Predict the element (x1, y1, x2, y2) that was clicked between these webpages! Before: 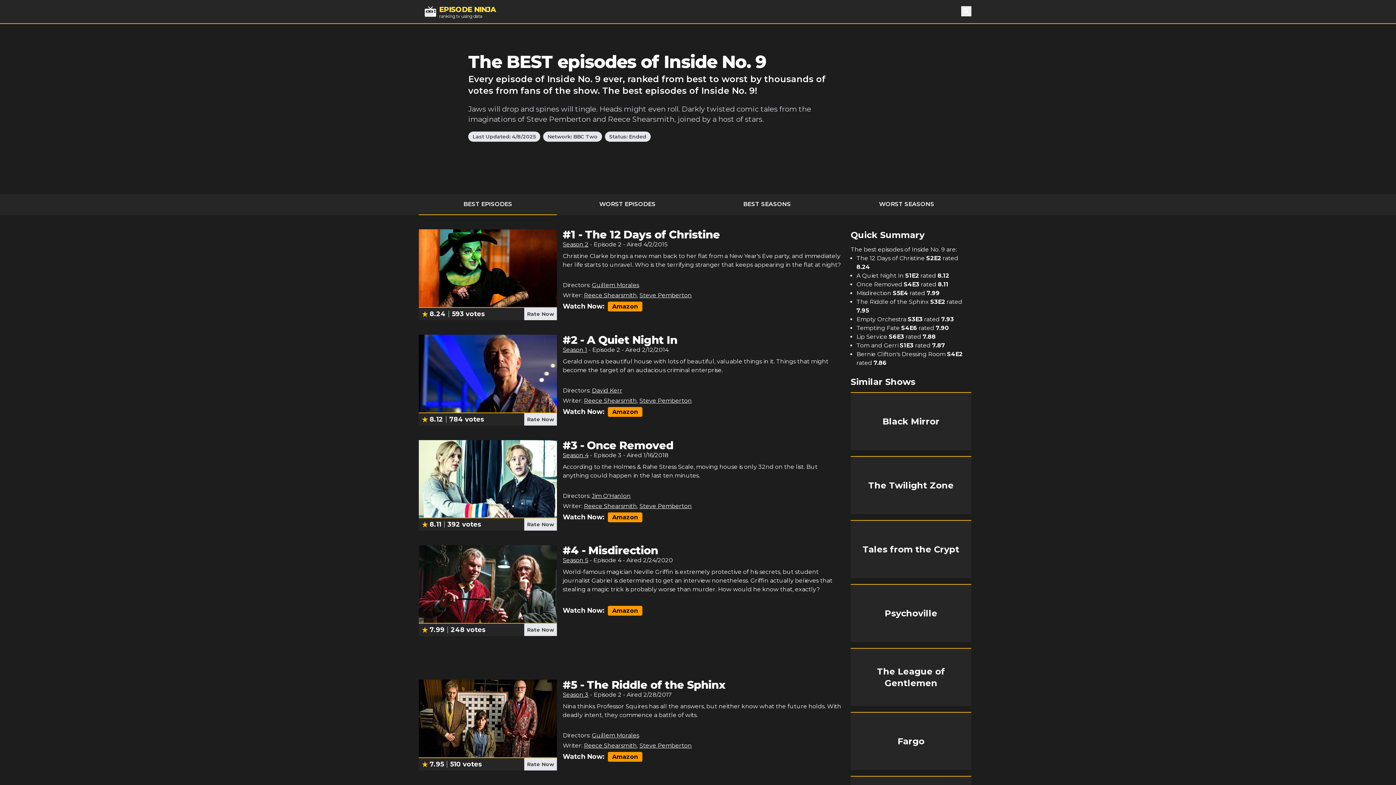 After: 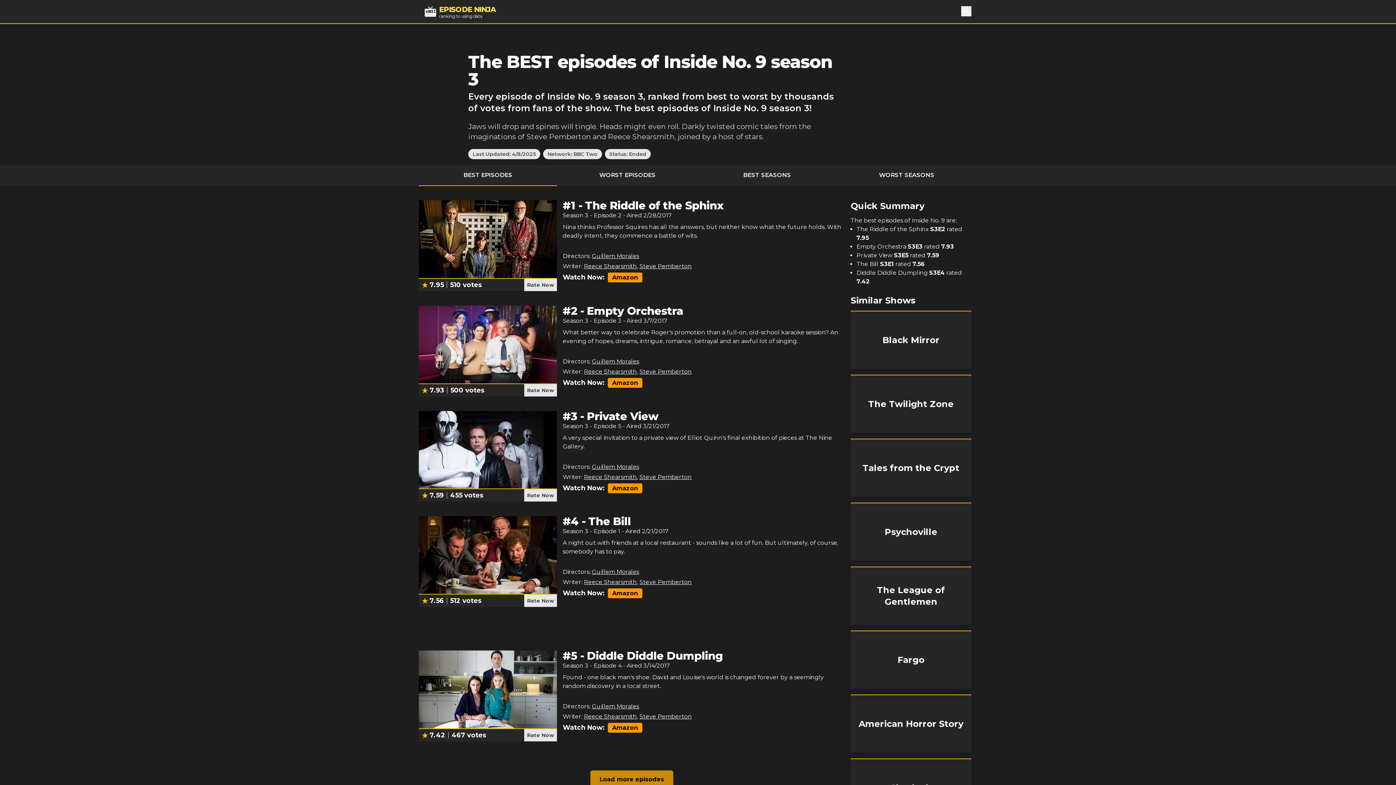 Action: label: Season 3 bbox: (562, 691, 588, 698)